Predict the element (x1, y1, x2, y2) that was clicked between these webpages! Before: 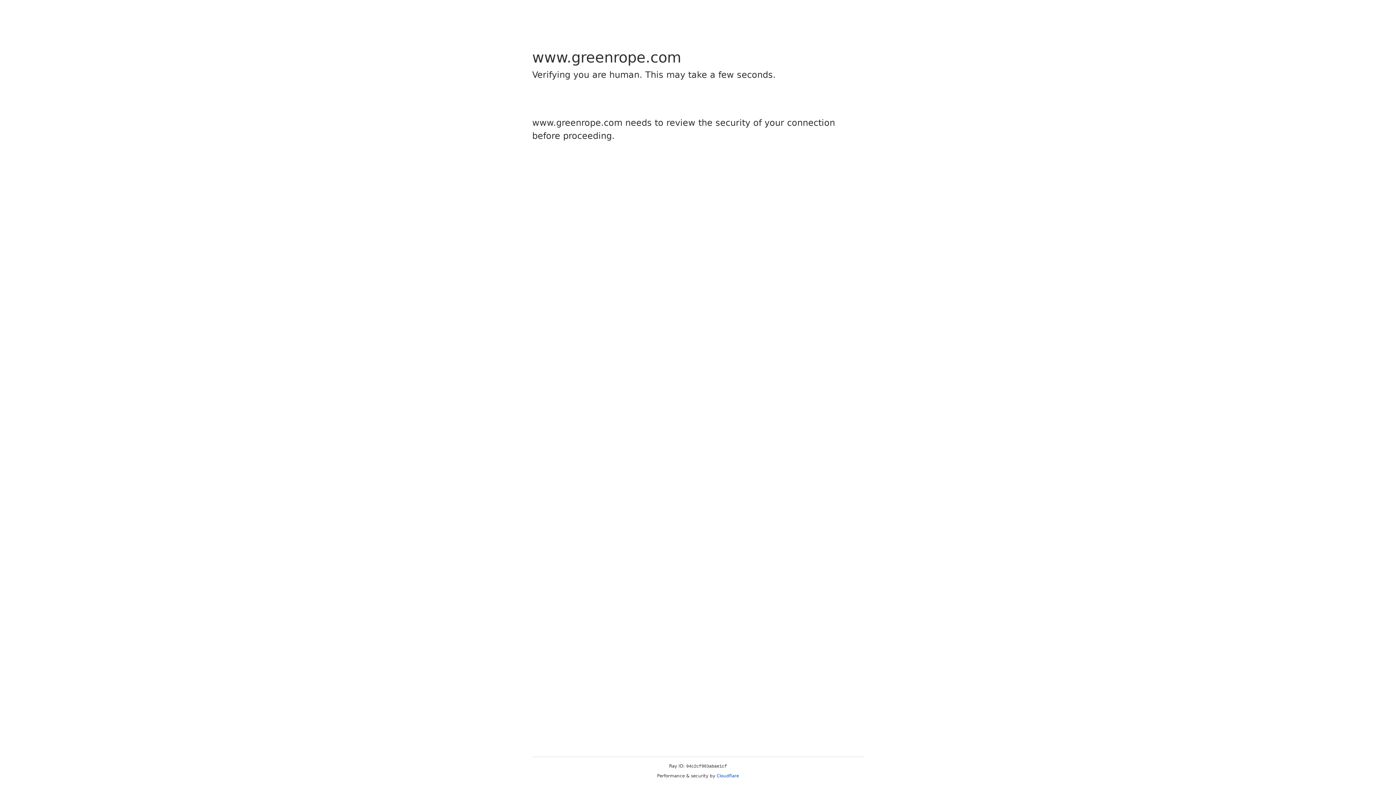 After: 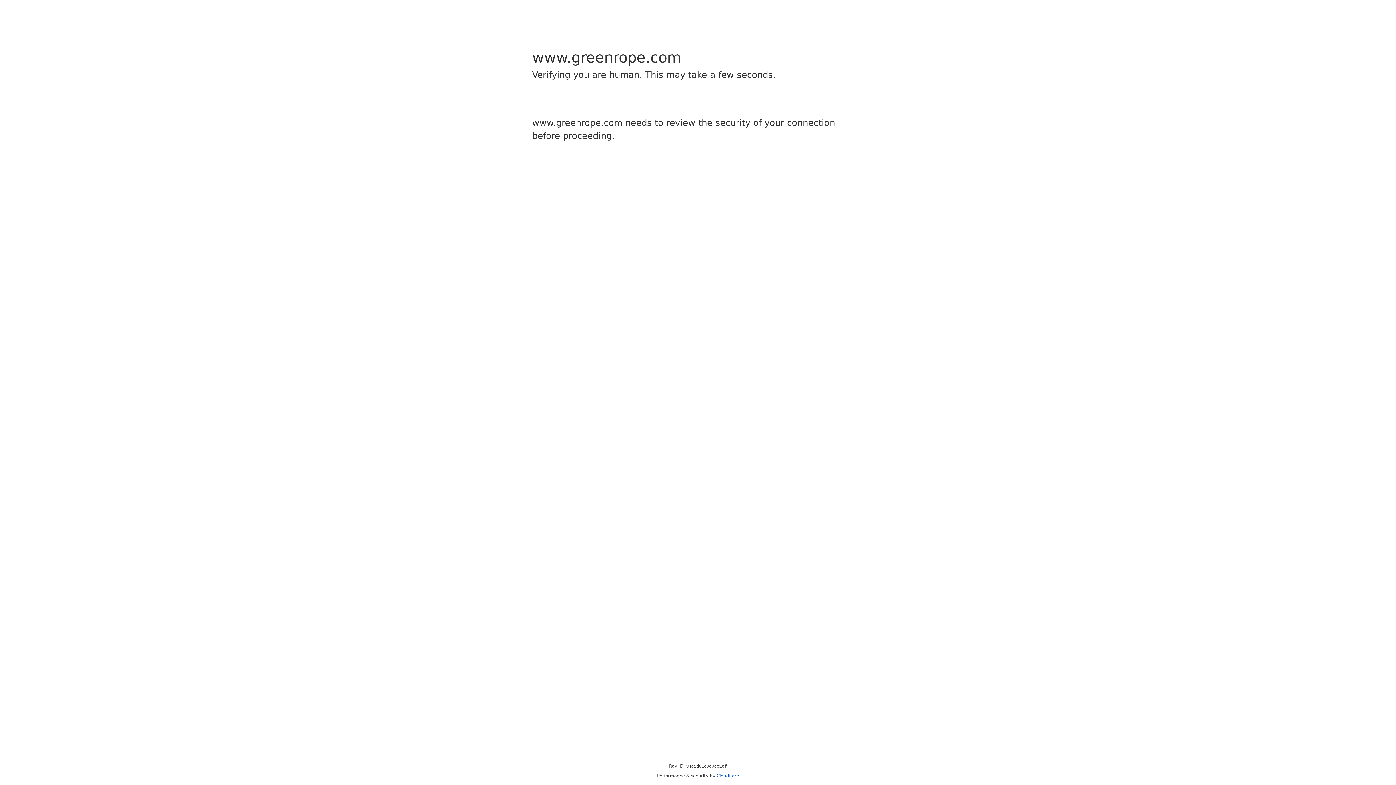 Action: bbox: (716, 773, 739, 778) label: Cloudflare